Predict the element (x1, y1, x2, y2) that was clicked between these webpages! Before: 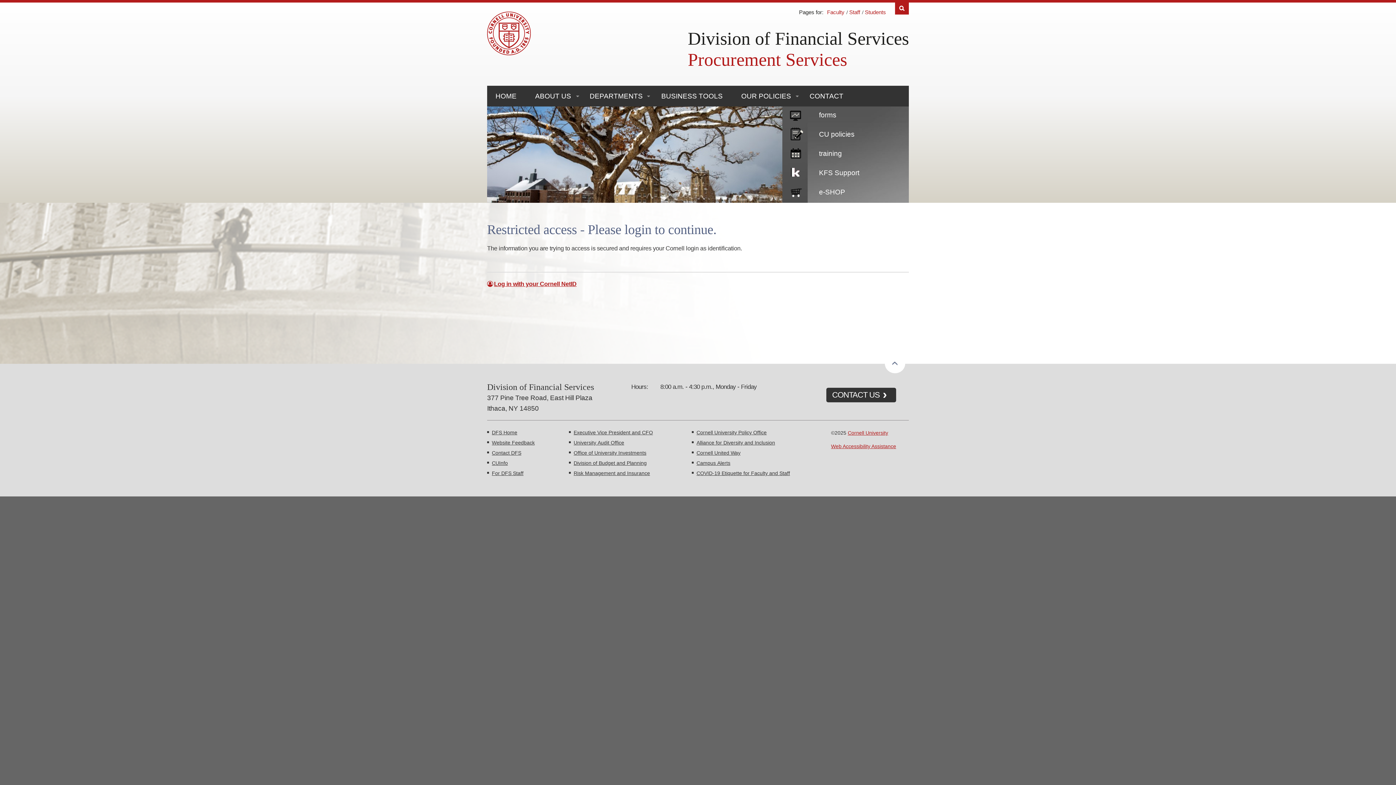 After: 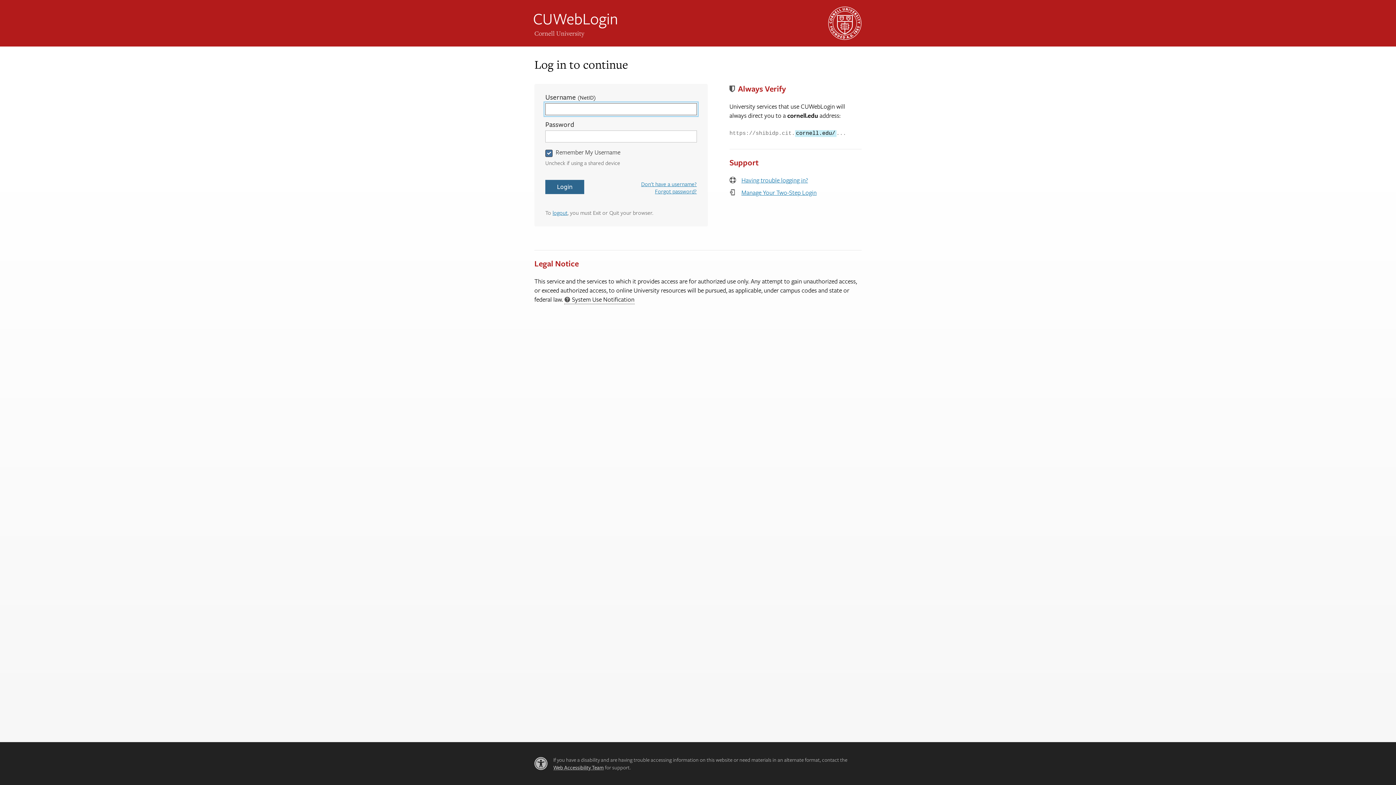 Action: bbox: (487, 280, 576, 287) label: Log in with your Cornell NetID